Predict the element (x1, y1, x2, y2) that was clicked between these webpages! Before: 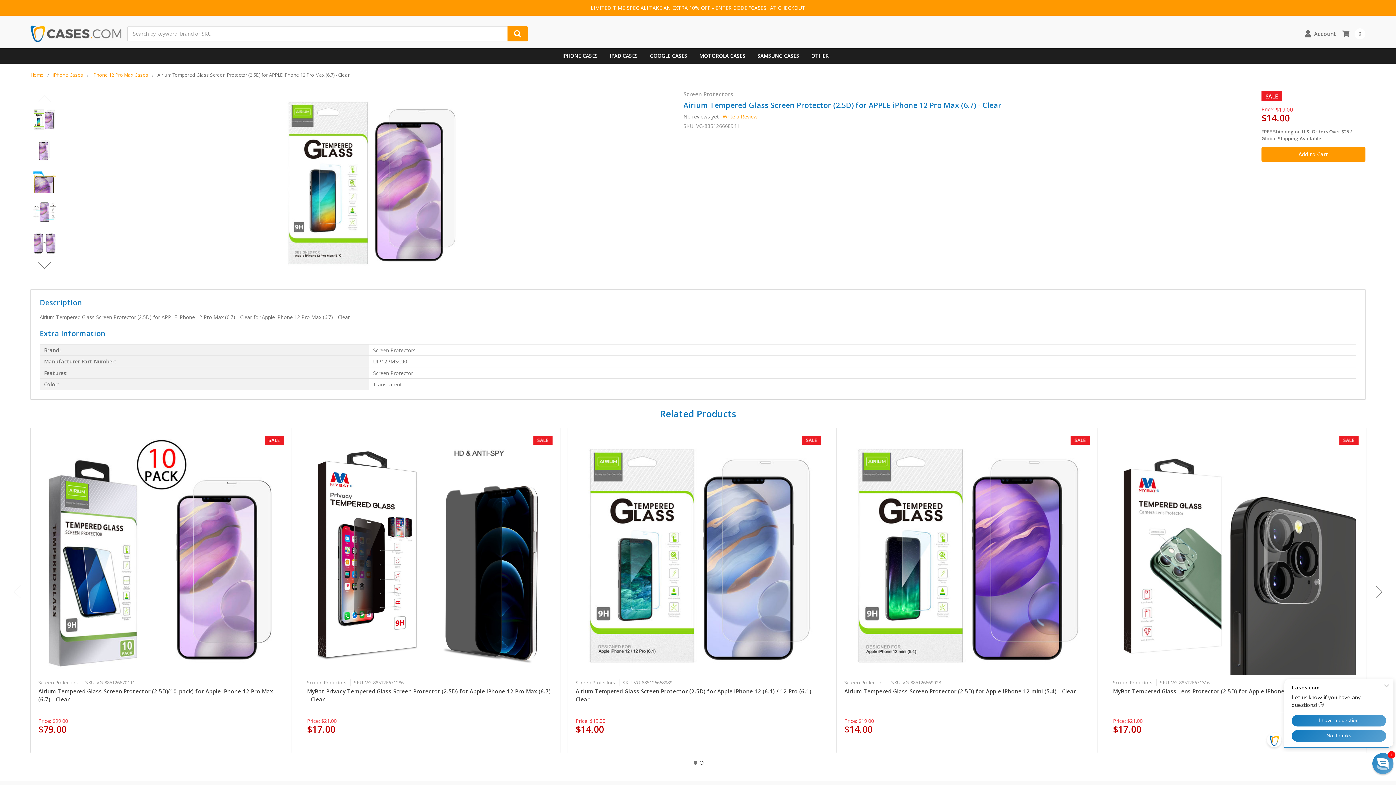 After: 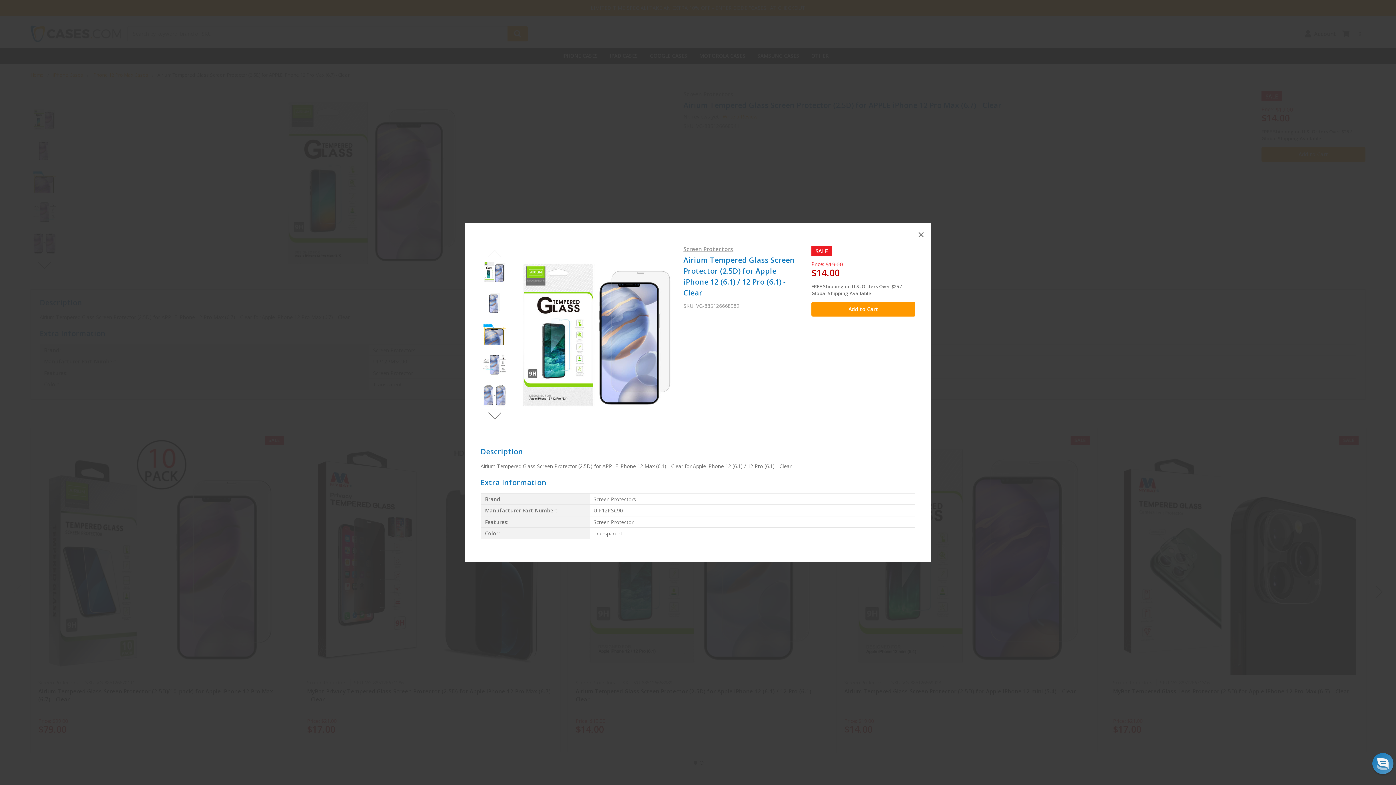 Action: label: Quick view bbox: (678, 549, 718, 562)